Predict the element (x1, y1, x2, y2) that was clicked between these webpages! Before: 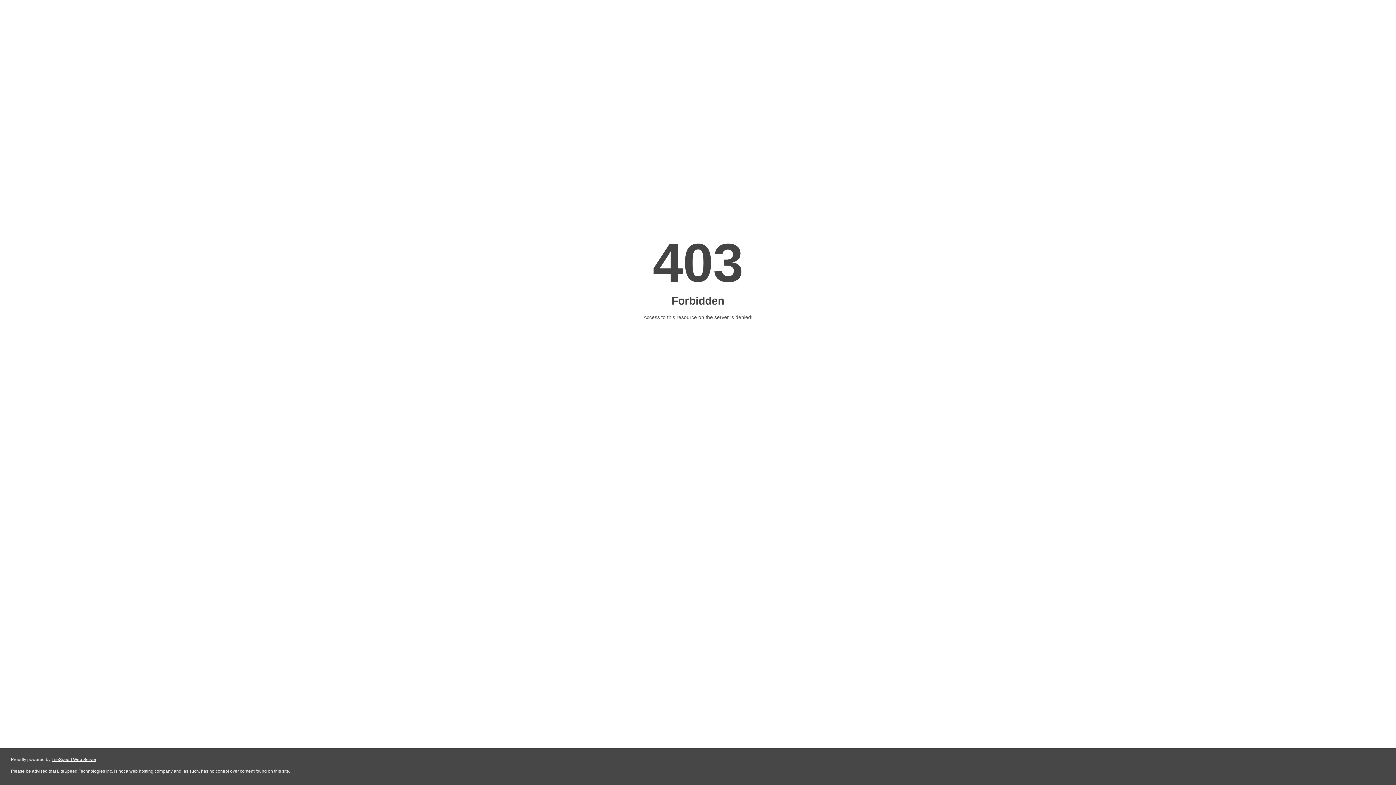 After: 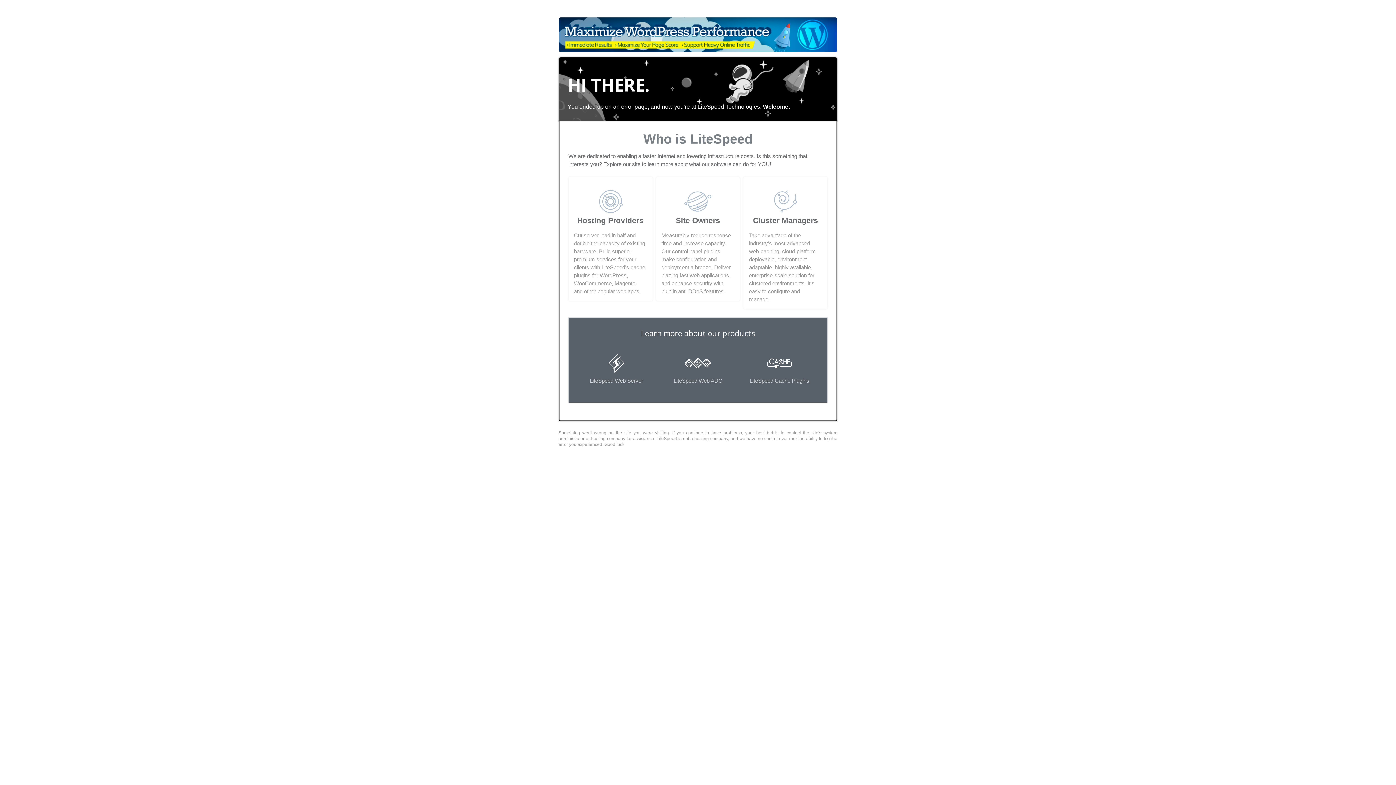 Action: bbox: (51, 757, 96, 762) label: LiteSpeed Web Server